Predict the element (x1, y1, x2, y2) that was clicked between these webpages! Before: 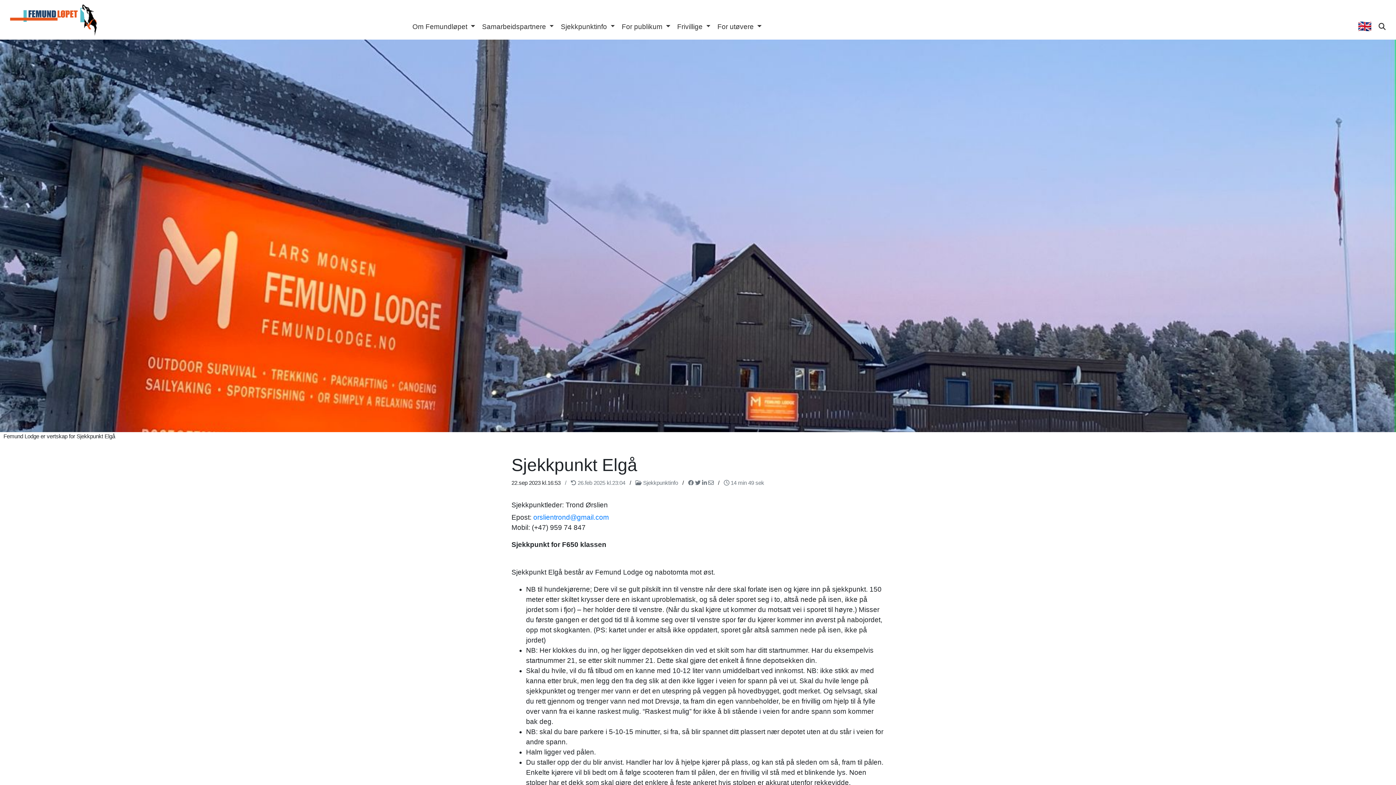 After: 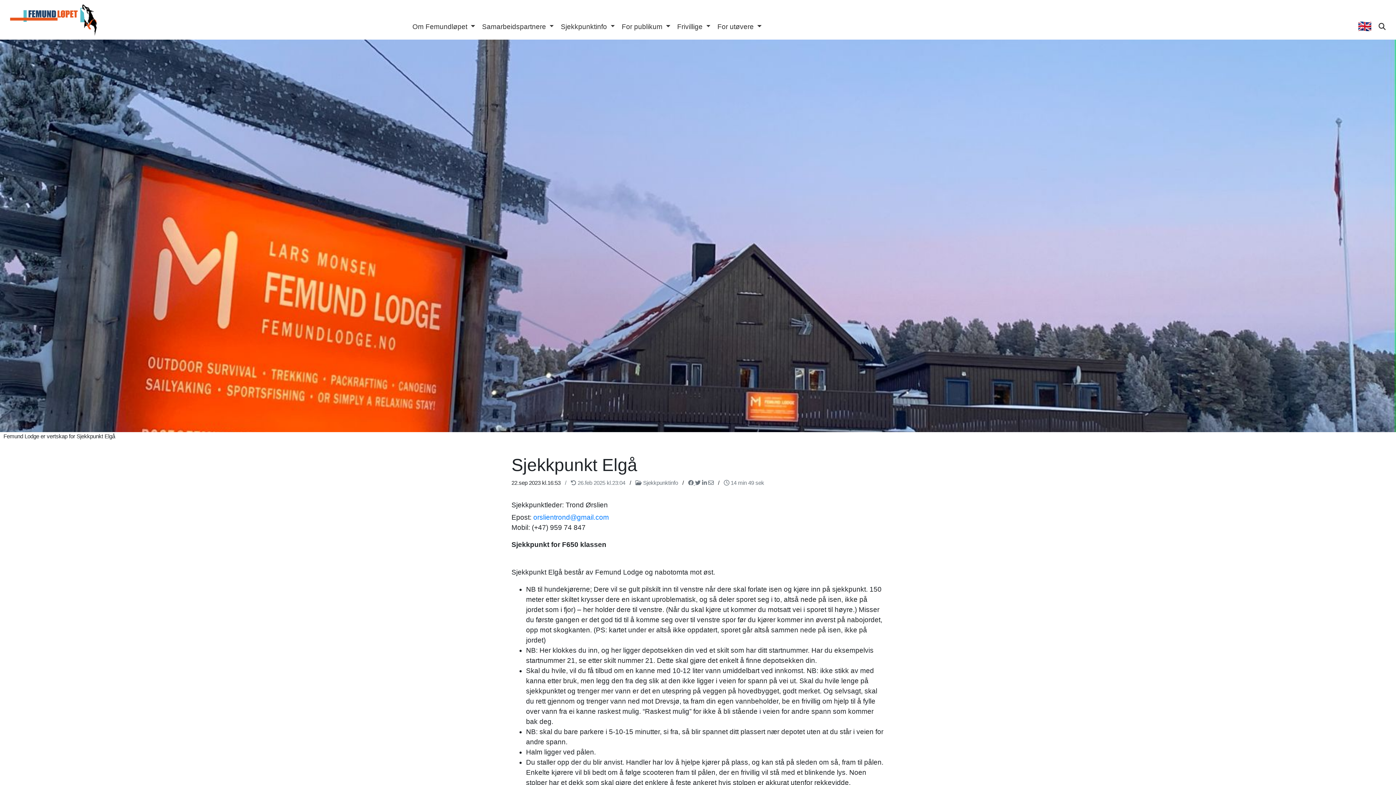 Action: label:   bbox: (688, 480, 695, 486)